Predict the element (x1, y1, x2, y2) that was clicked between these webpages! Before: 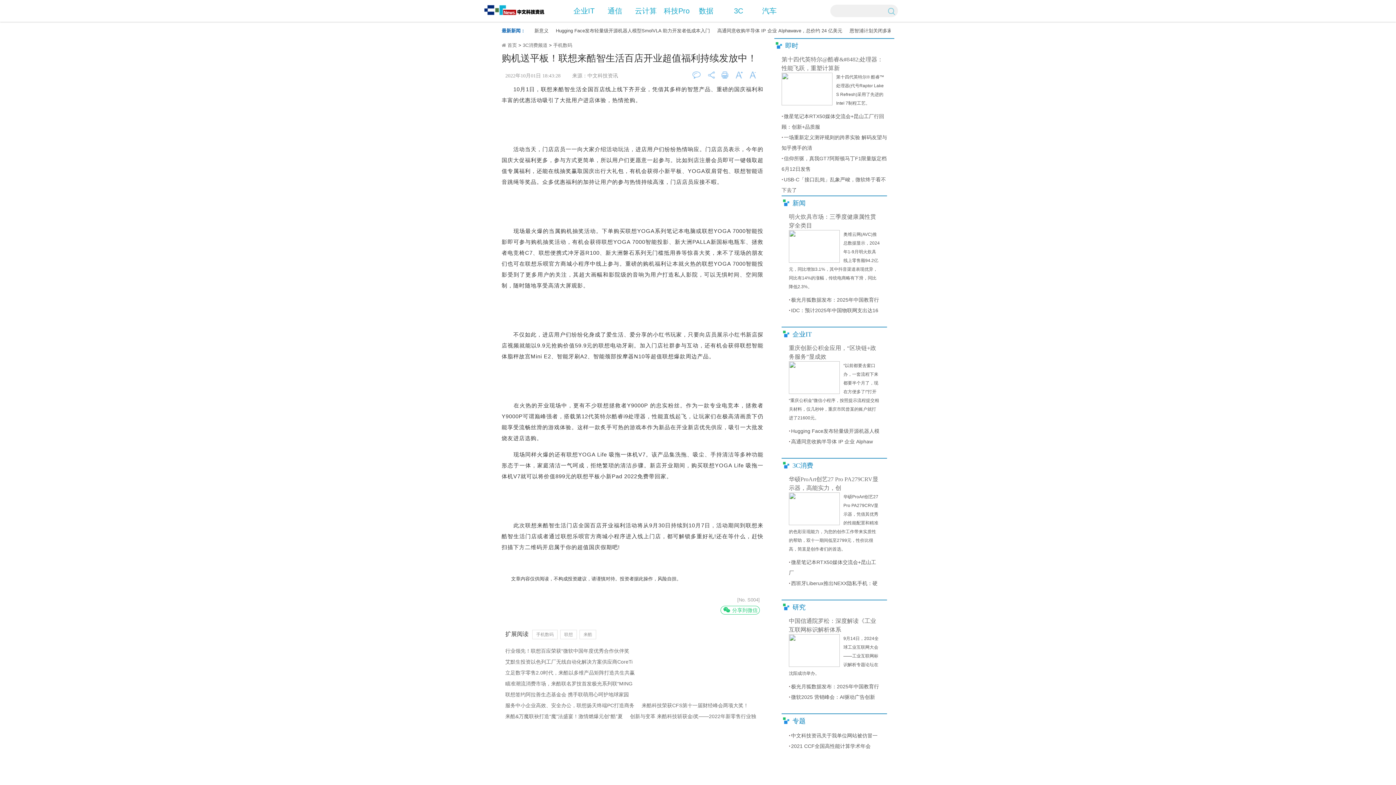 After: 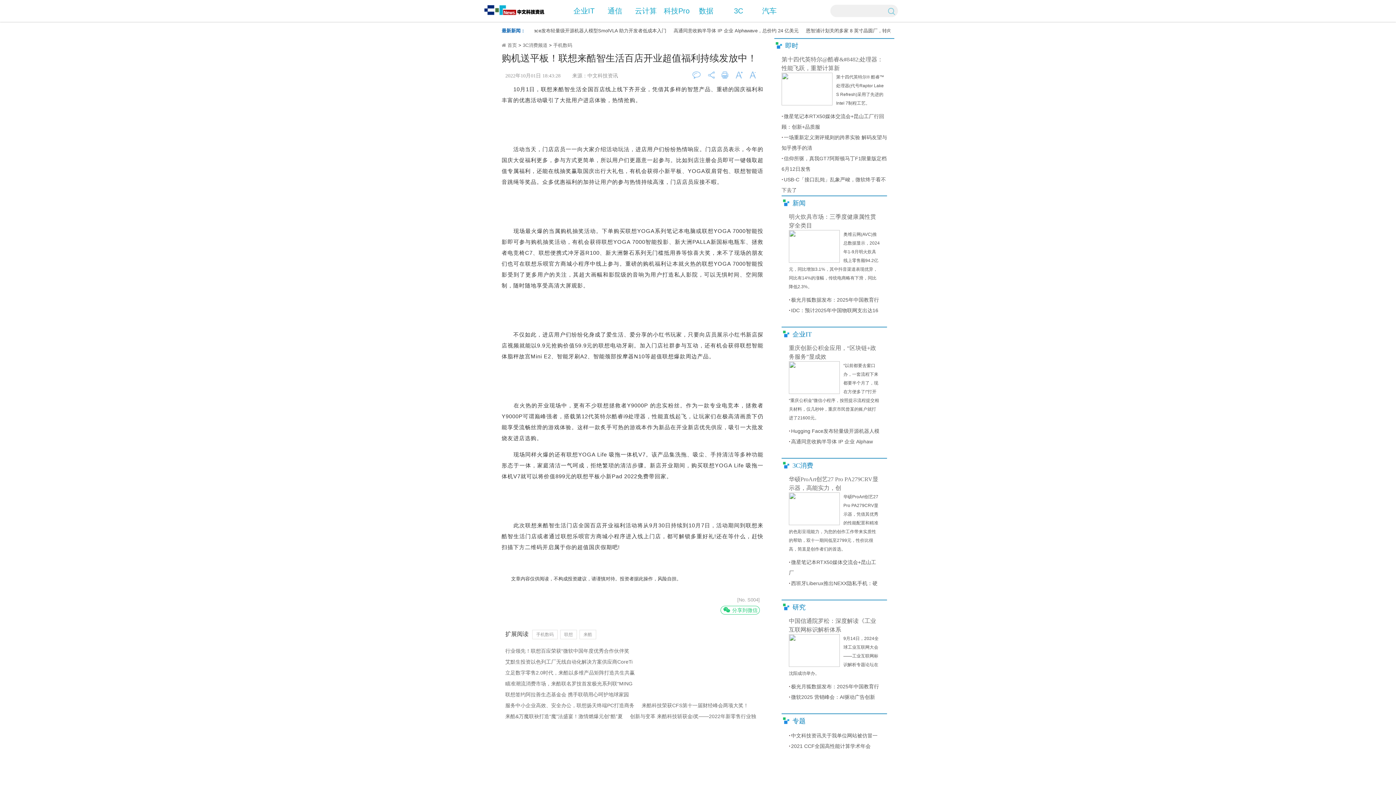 Action: bbox: (720, 606, 760, 614) label:  分享到微信